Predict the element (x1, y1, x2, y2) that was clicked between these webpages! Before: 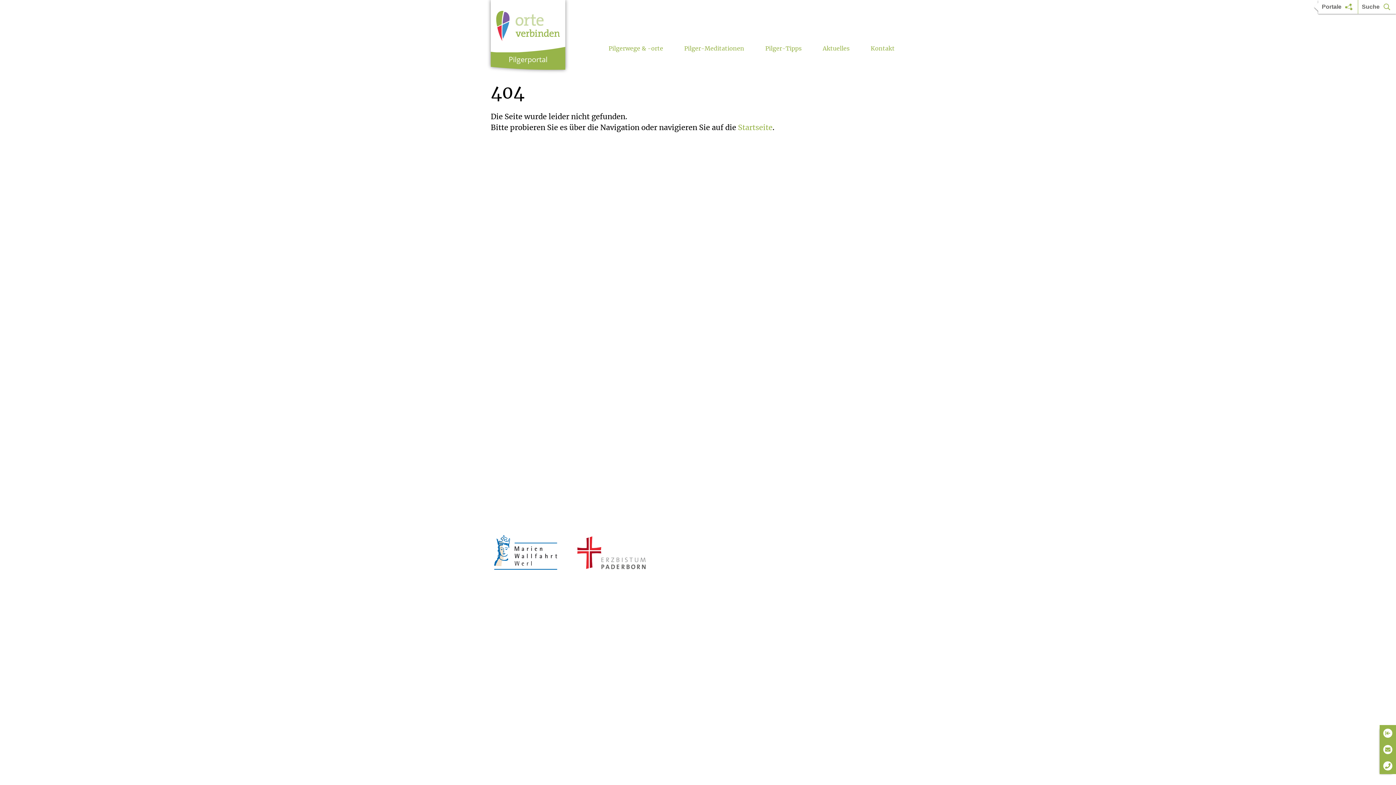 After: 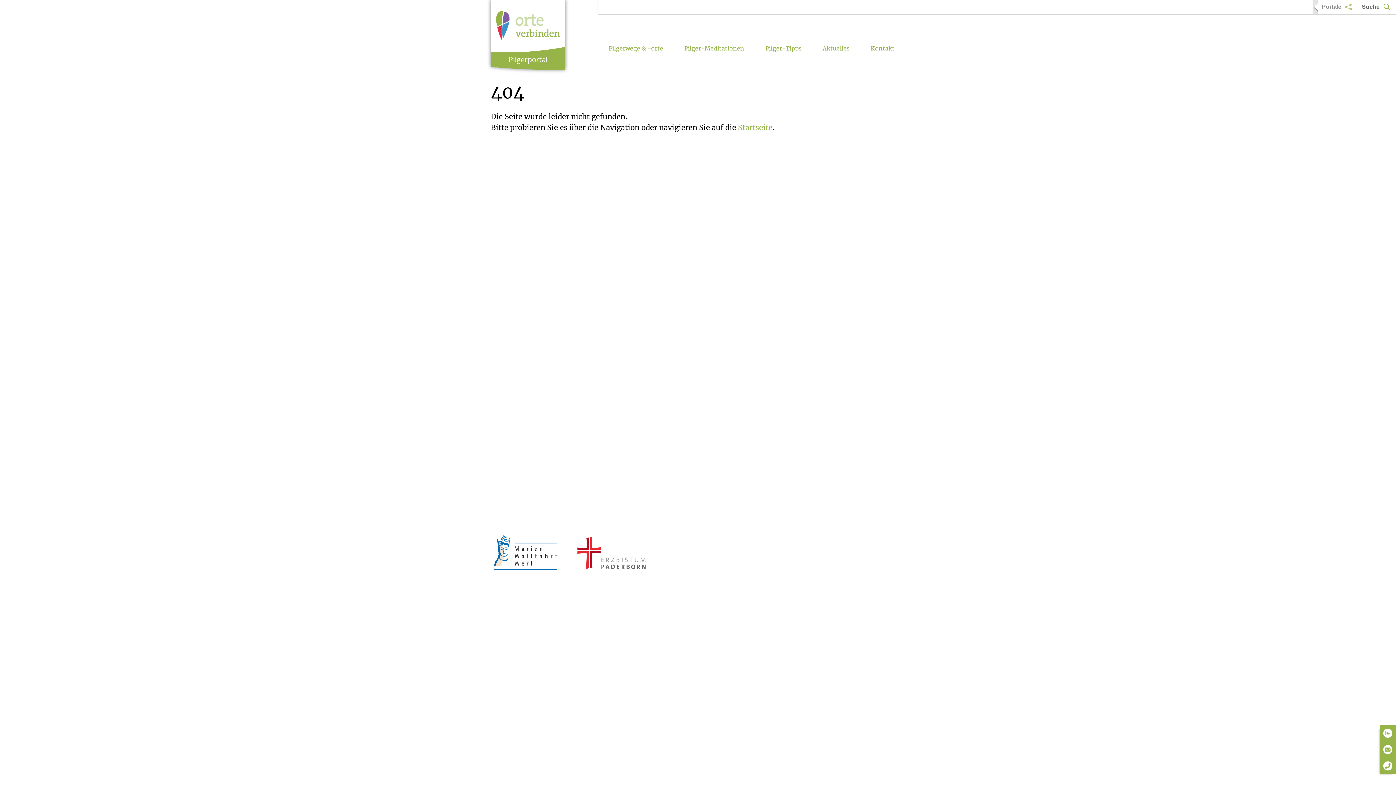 Action: bbox: (1318, 0, 1358, 13) label: Portale